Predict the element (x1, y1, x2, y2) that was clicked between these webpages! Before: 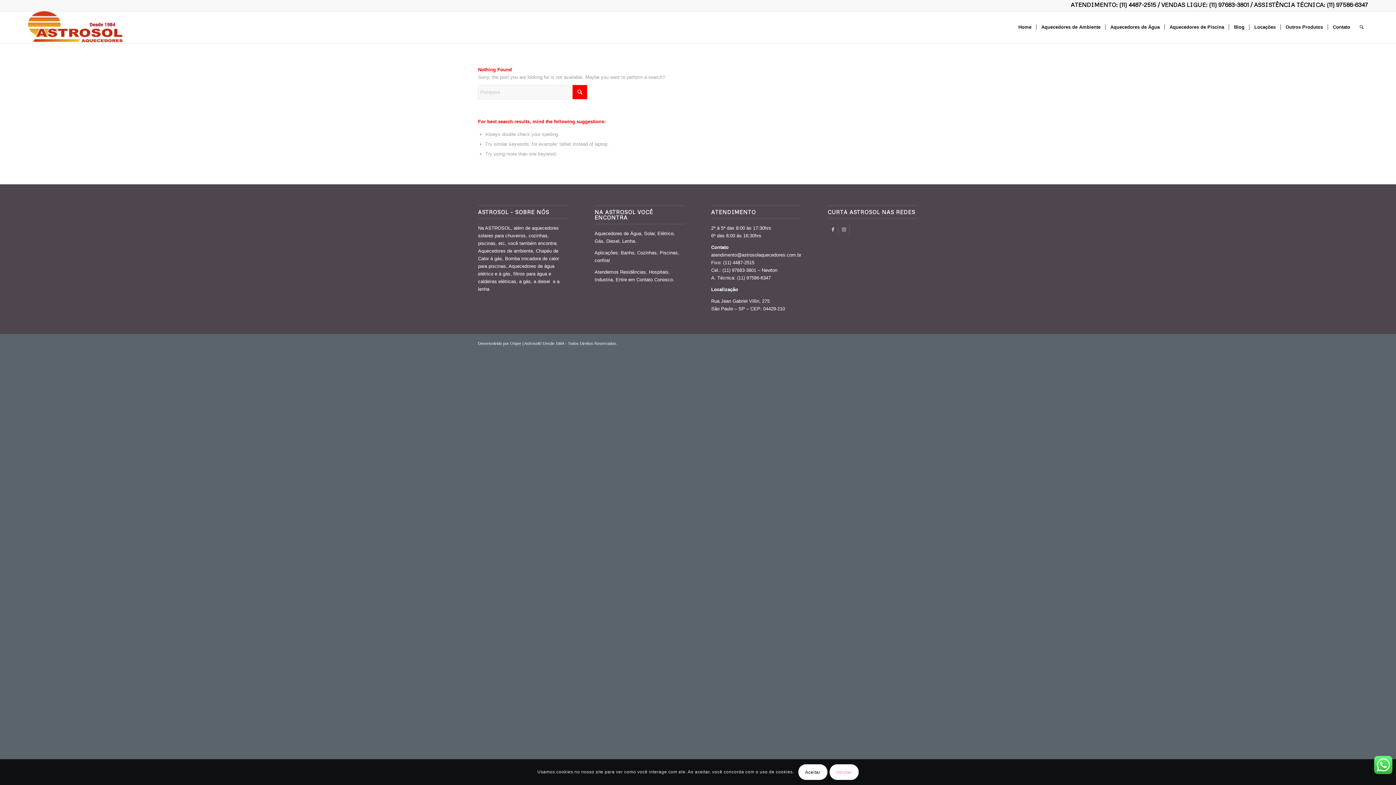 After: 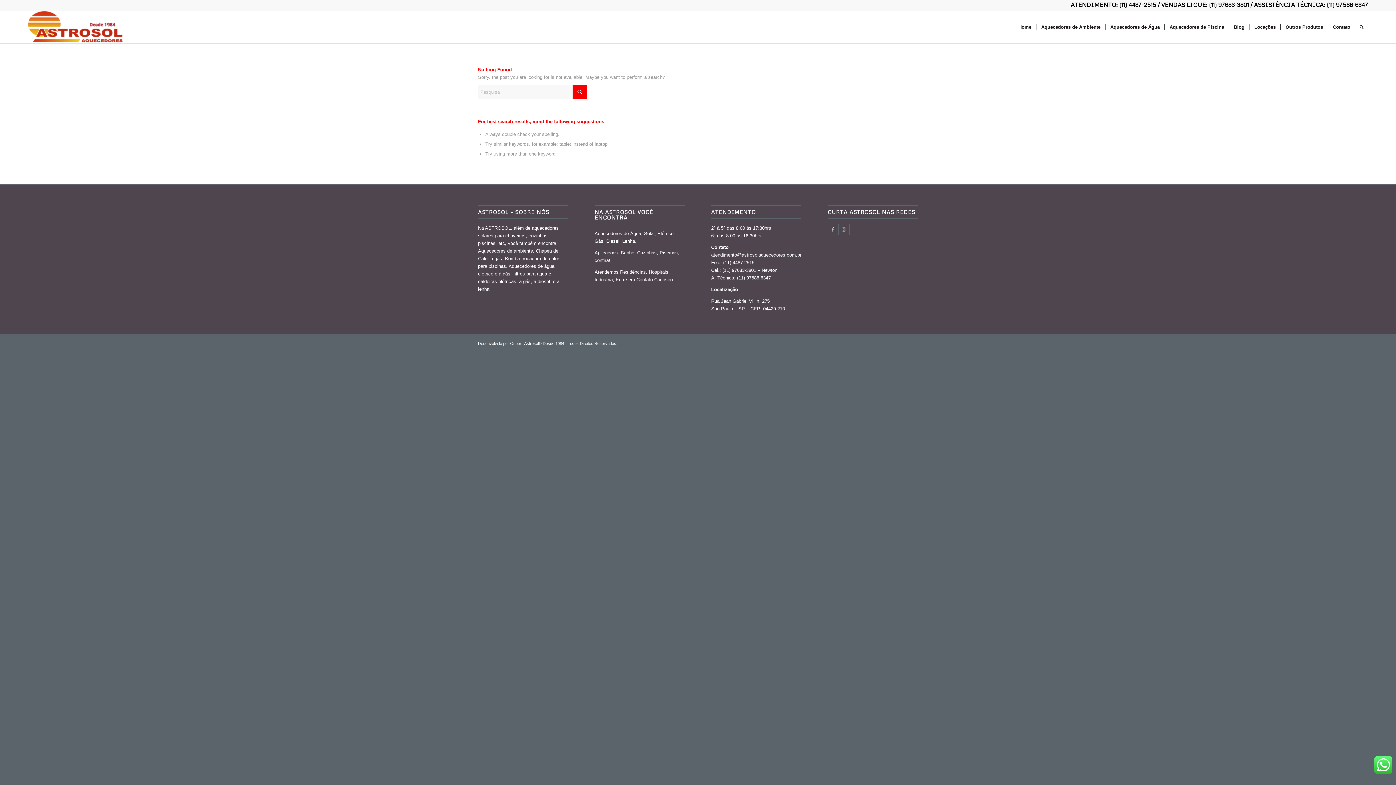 Action: label: Aceitar bbox: (798, 764, 827, 780)